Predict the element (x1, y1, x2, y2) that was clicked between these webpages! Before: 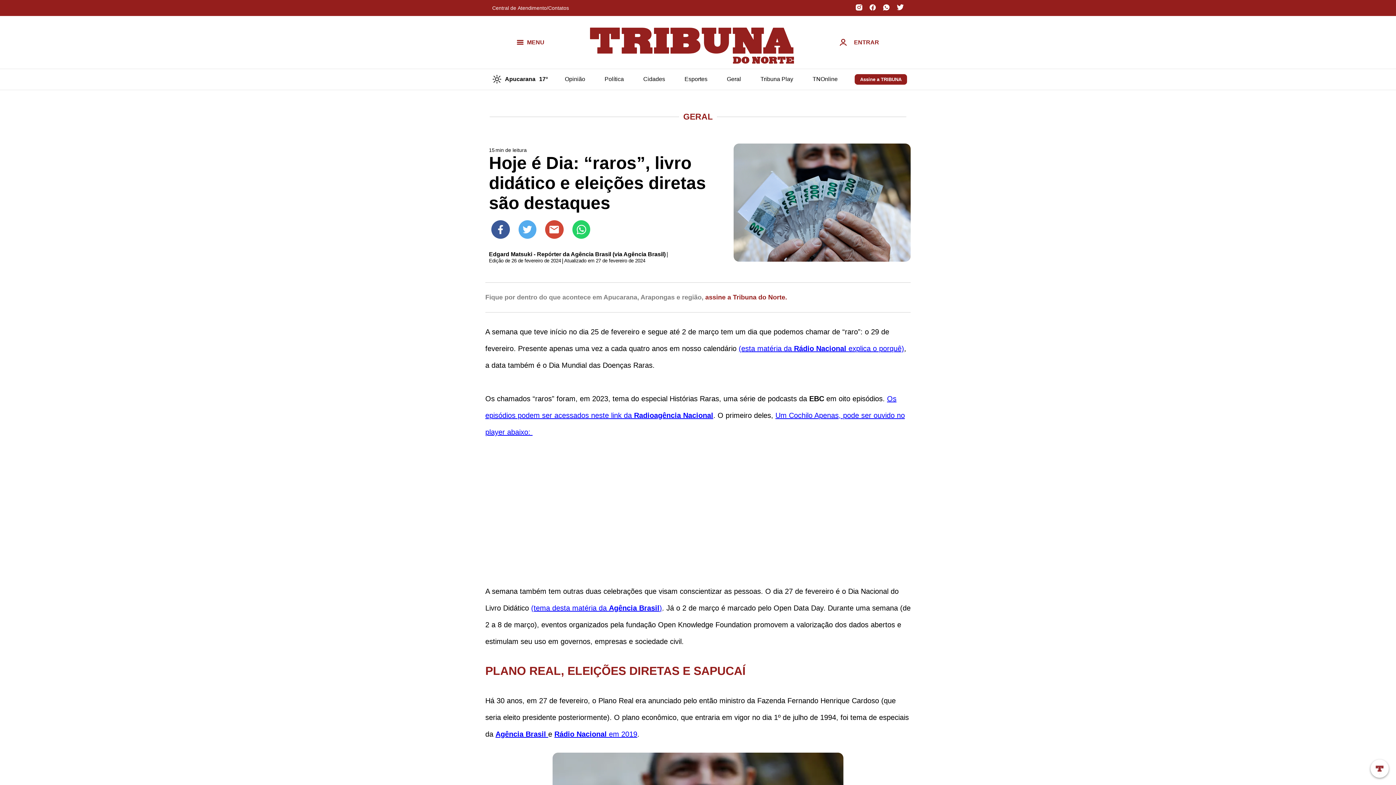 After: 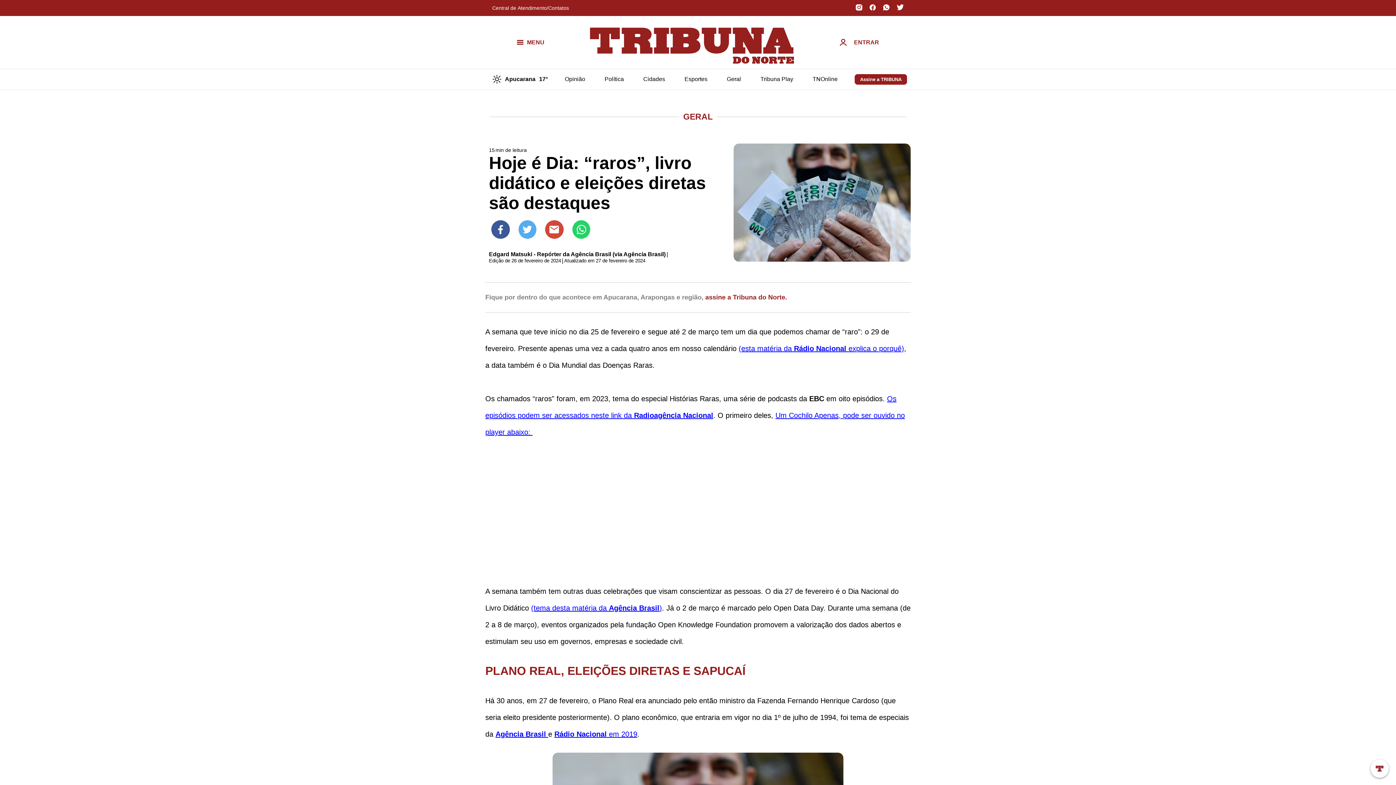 Action: bbox: (542, 233, 569, 239)